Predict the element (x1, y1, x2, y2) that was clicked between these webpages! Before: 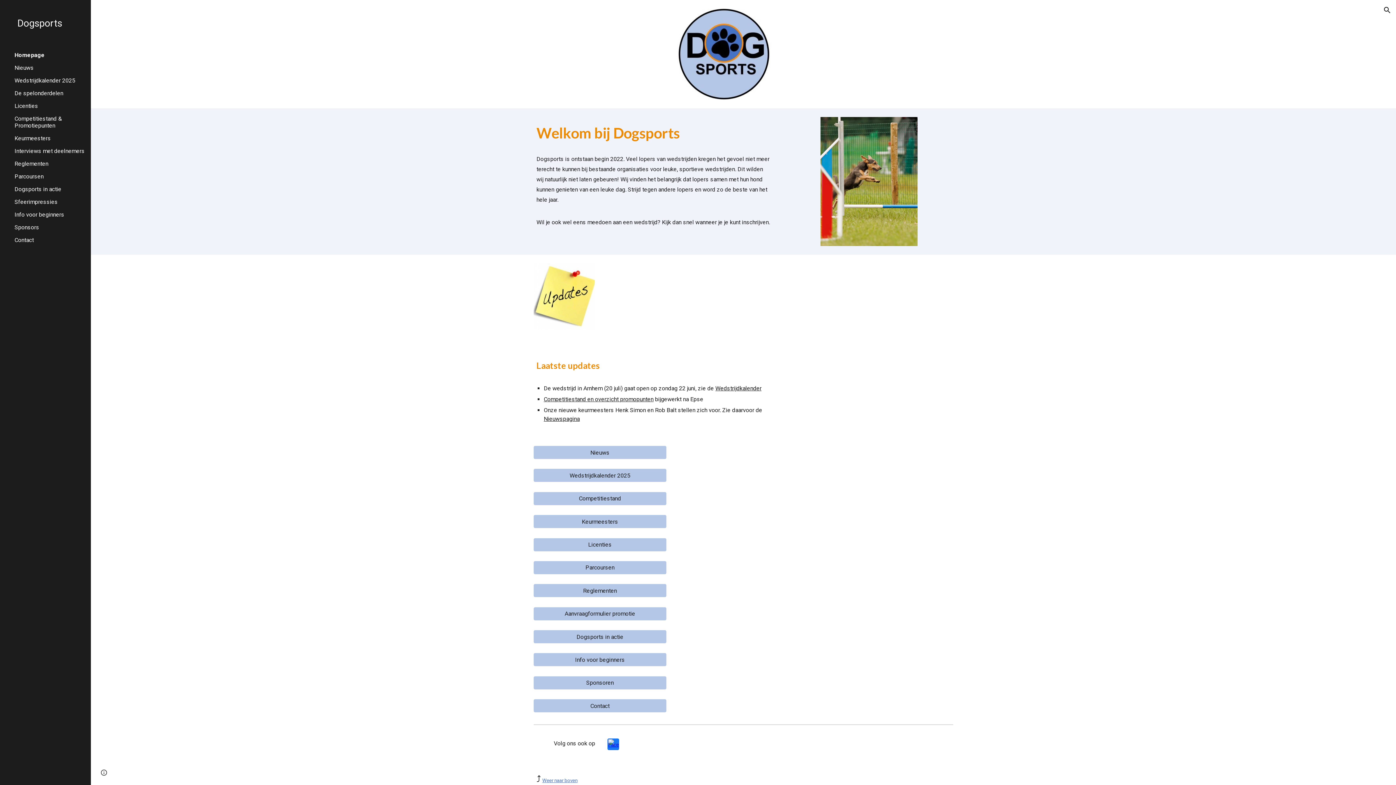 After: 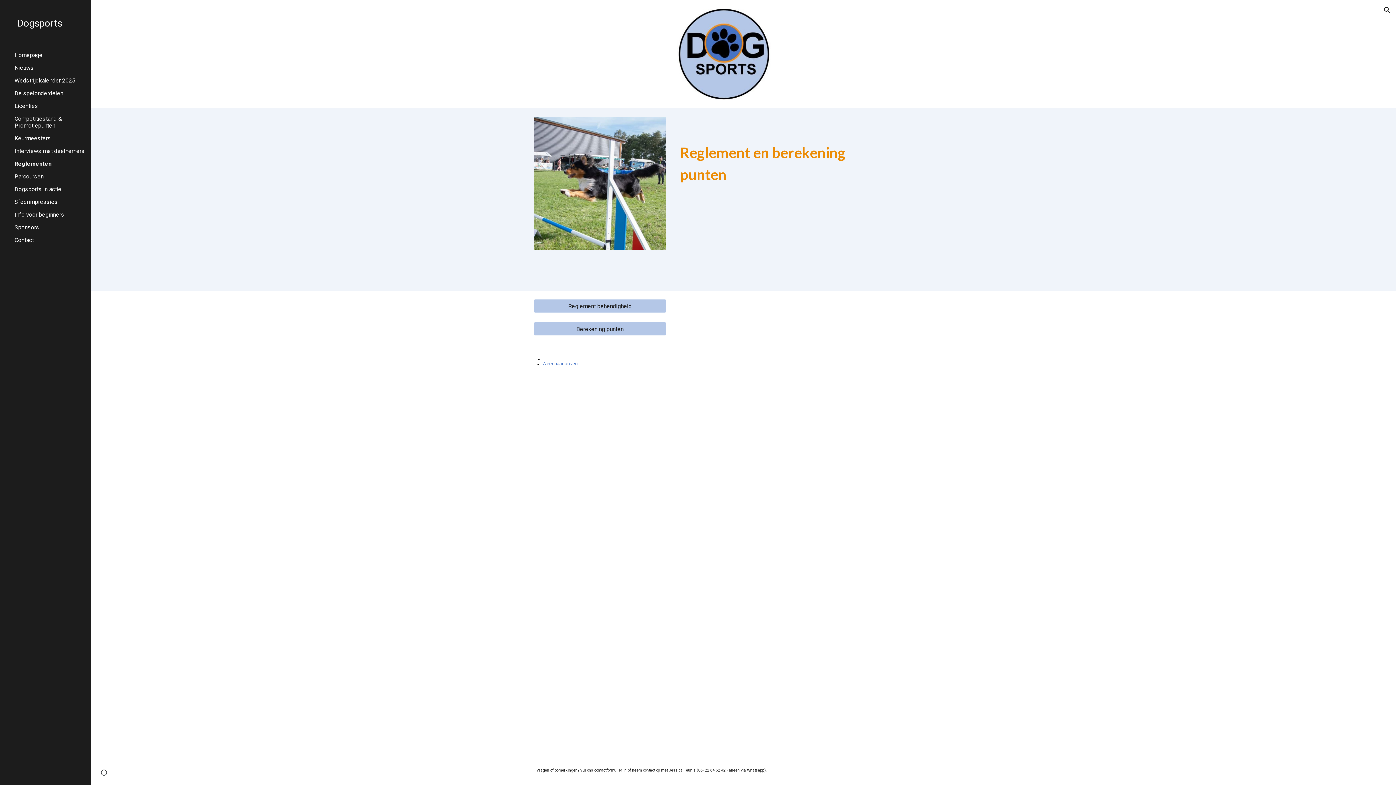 Action: label: Reglementen bbox: (534, 581, 666, 600)